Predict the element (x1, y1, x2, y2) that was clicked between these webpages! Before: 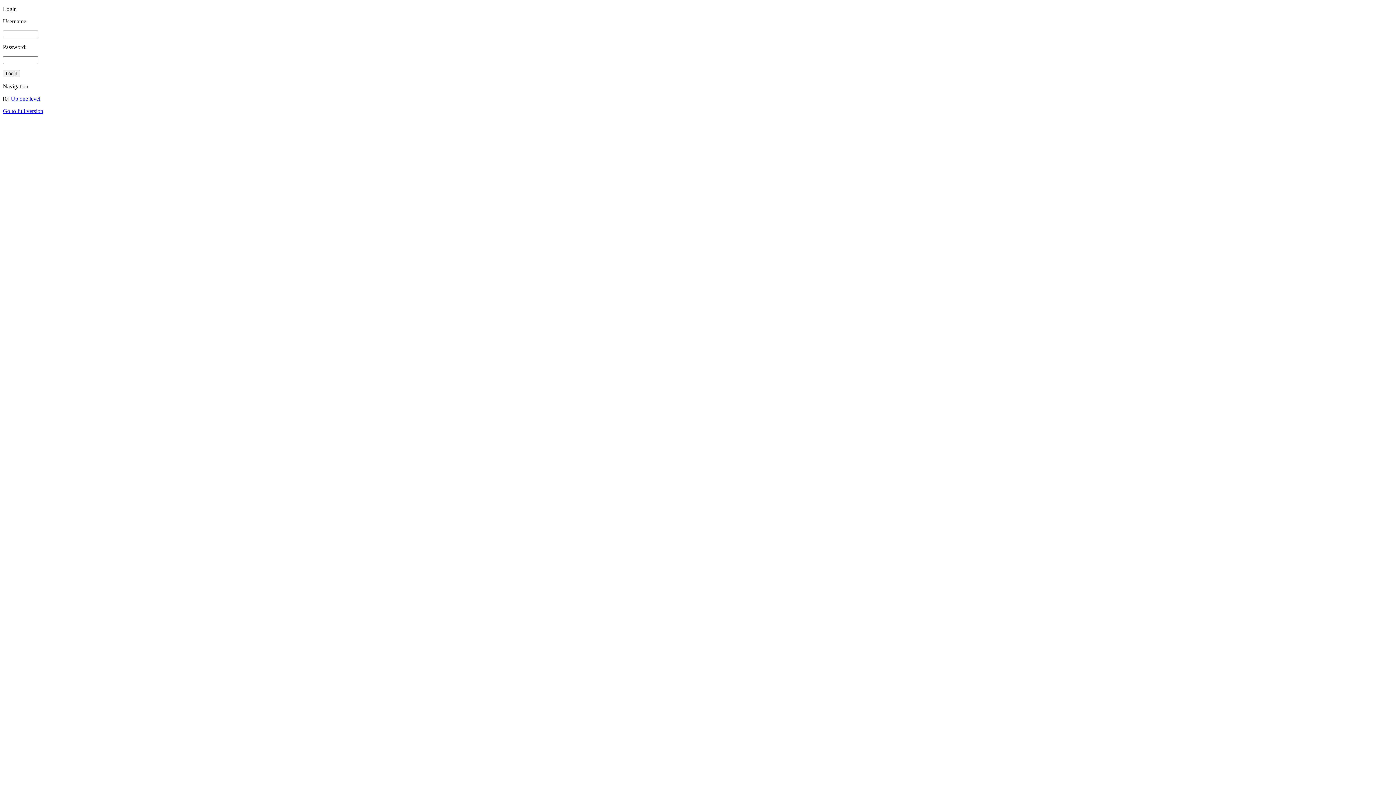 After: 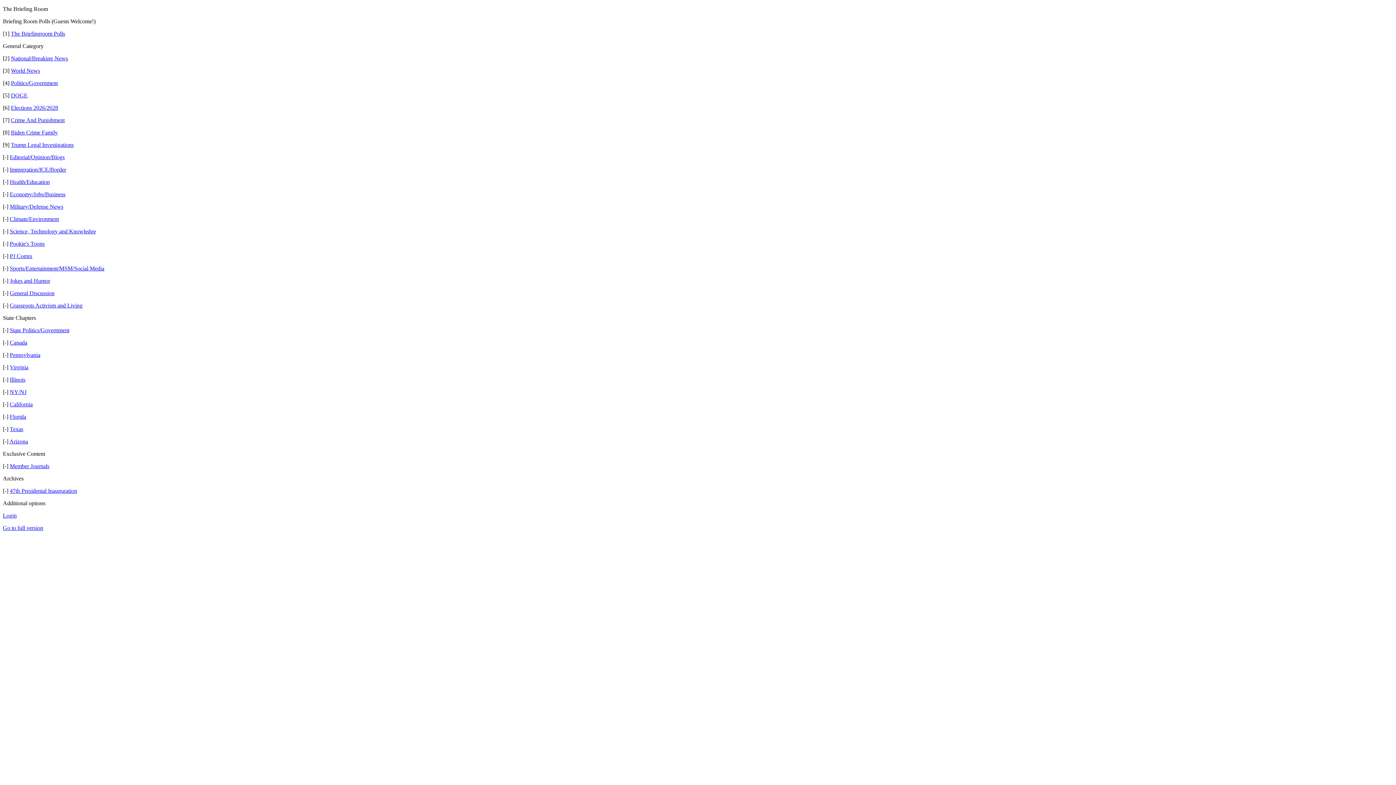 Action: label: Up one level bbox: (10, 95, 40, 101)